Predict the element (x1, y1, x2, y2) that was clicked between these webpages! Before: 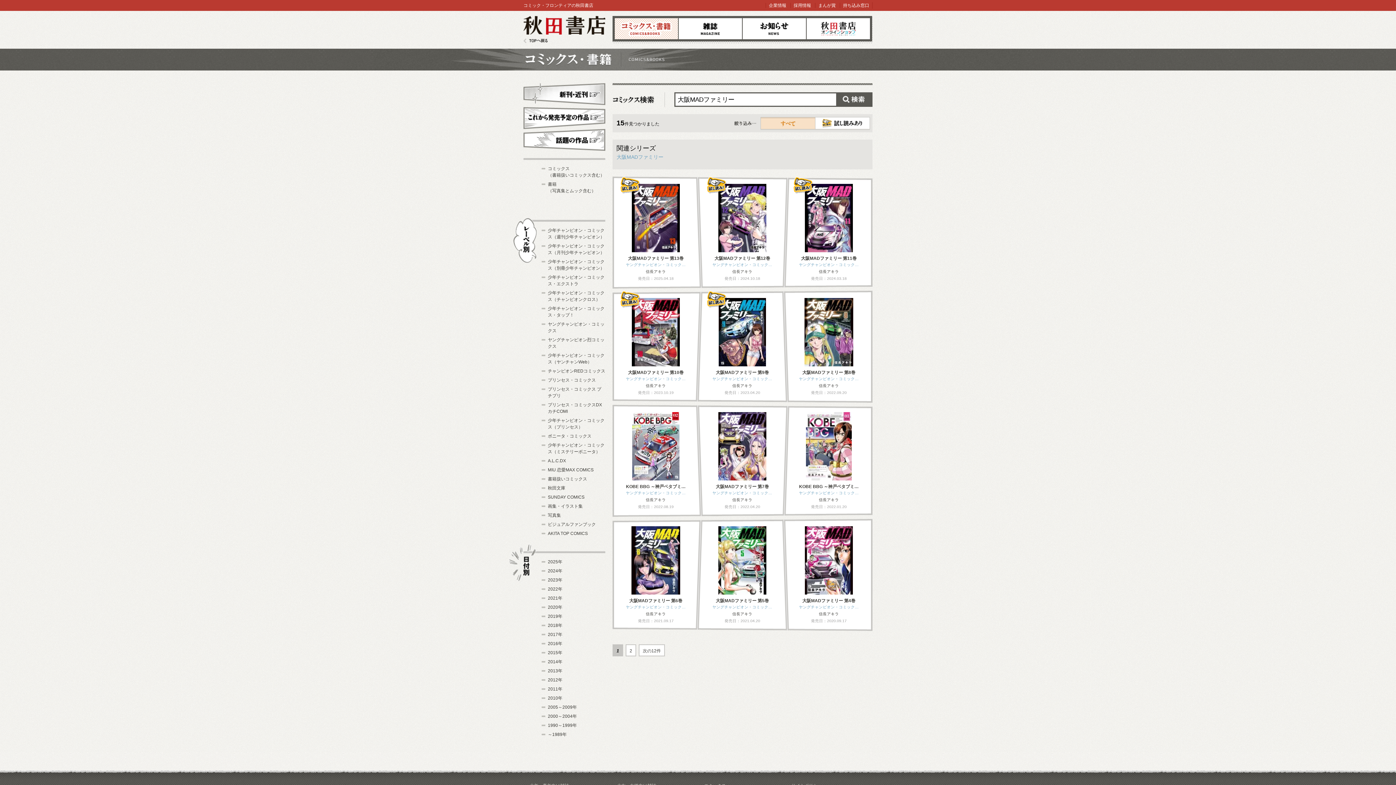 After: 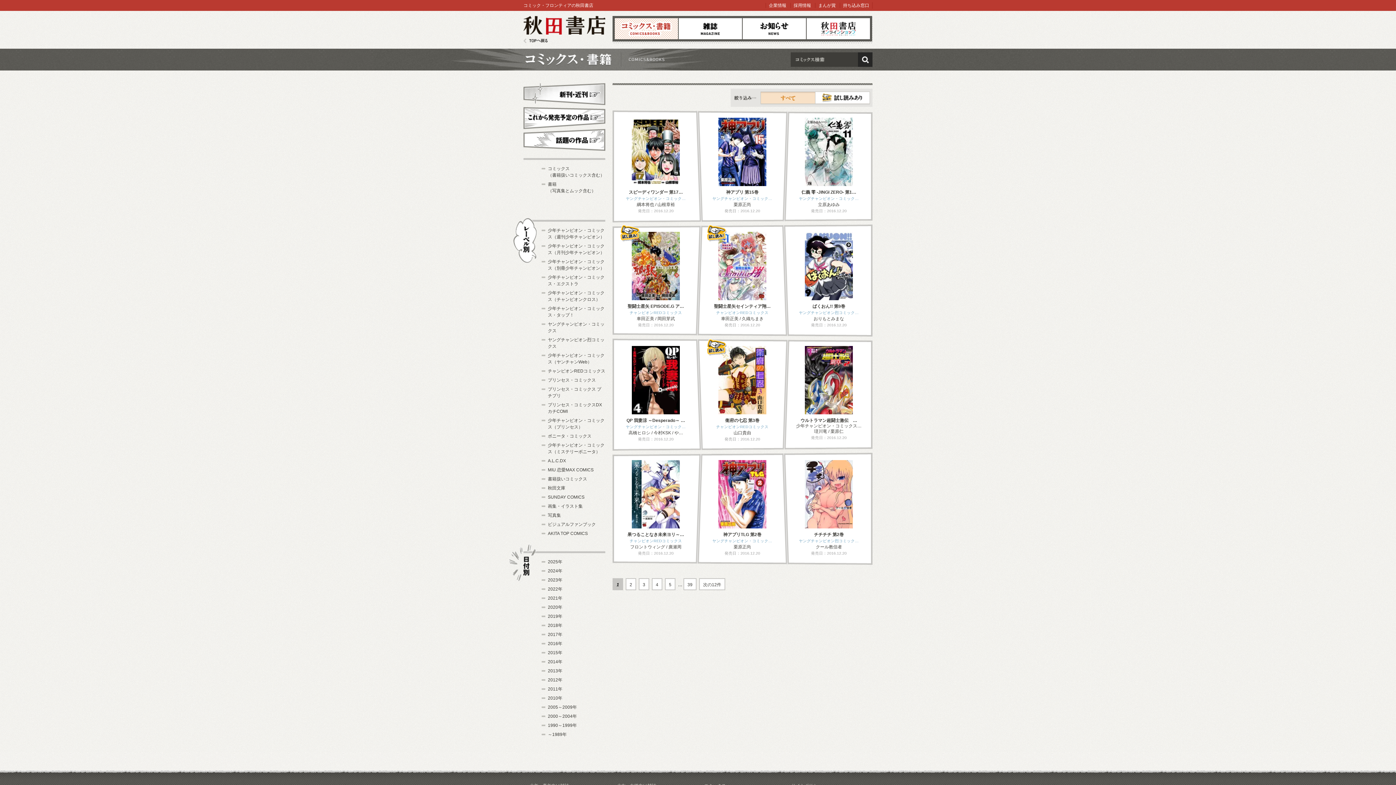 Action: label: 2016年 bbox: (548, 641, 562, 646)